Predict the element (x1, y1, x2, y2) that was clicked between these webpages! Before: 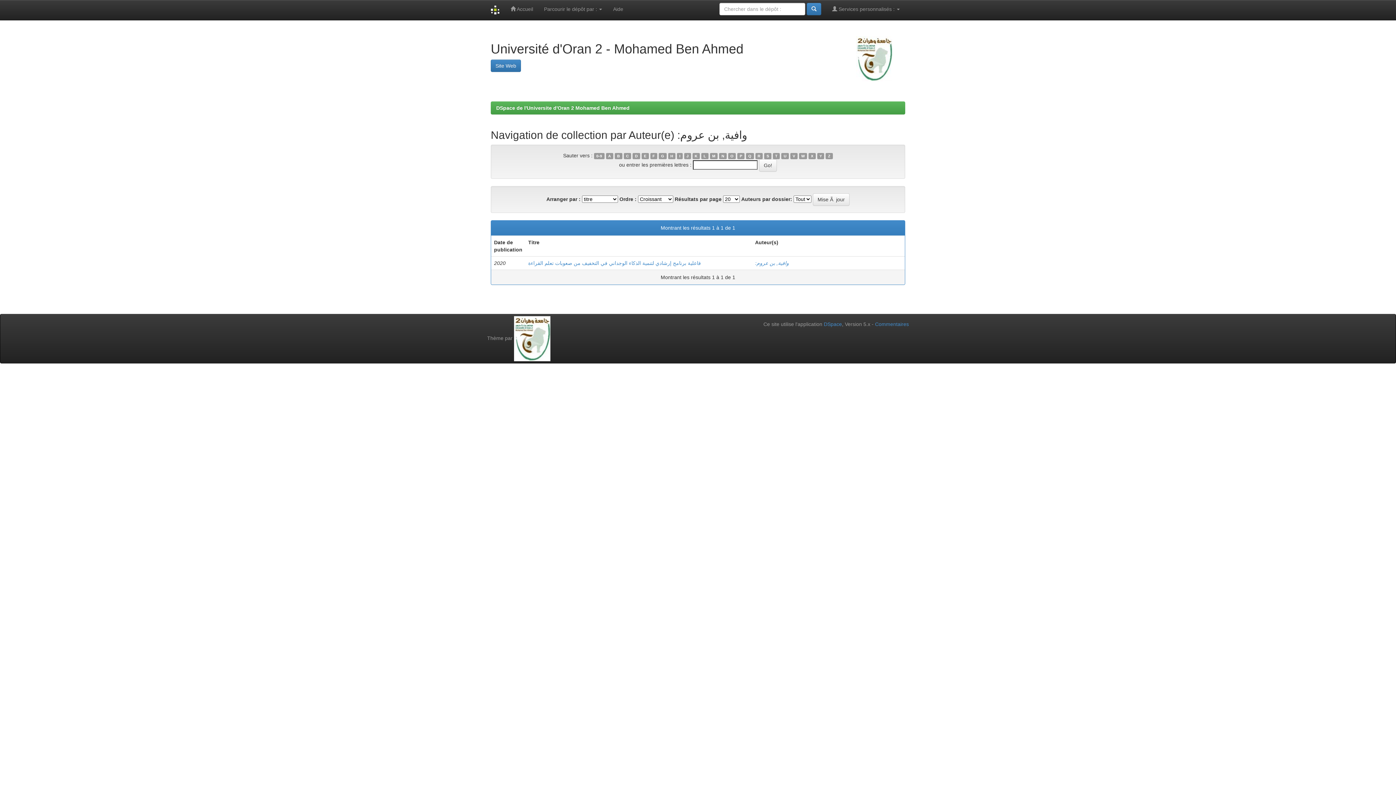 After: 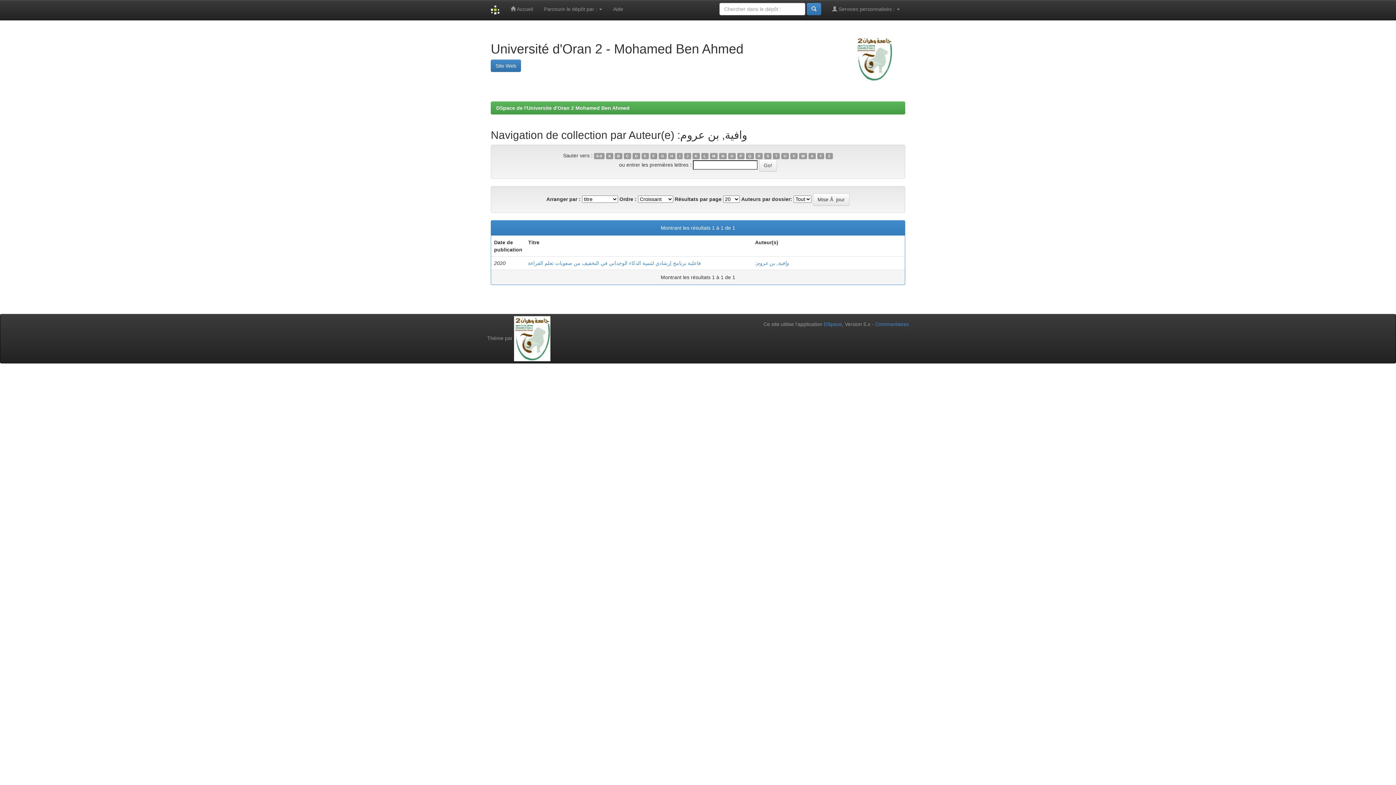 Action: label: P bbox: (737, 153, 744, 159)